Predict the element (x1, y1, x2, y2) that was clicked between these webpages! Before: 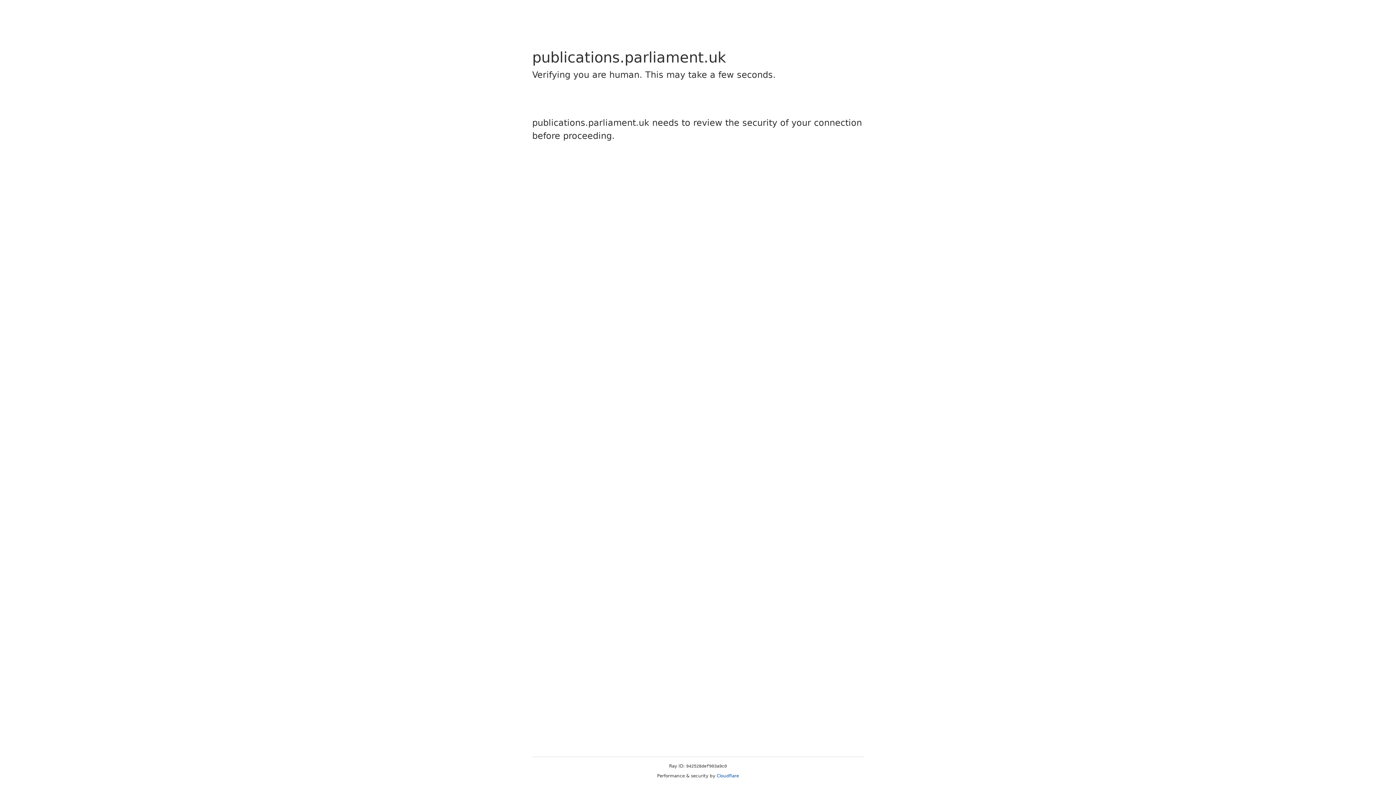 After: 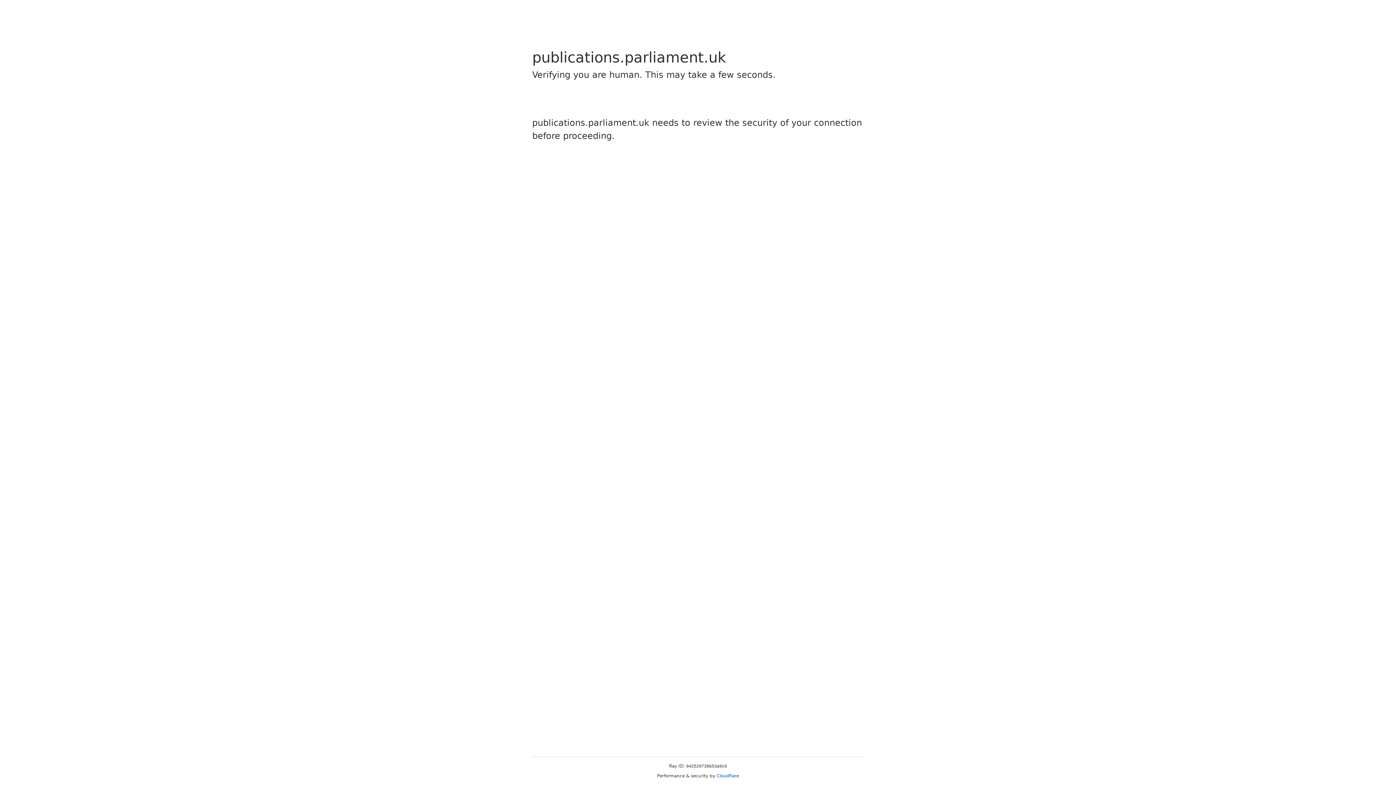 Action: bbox: (716, 773, 739, 778) label: Cloudflare